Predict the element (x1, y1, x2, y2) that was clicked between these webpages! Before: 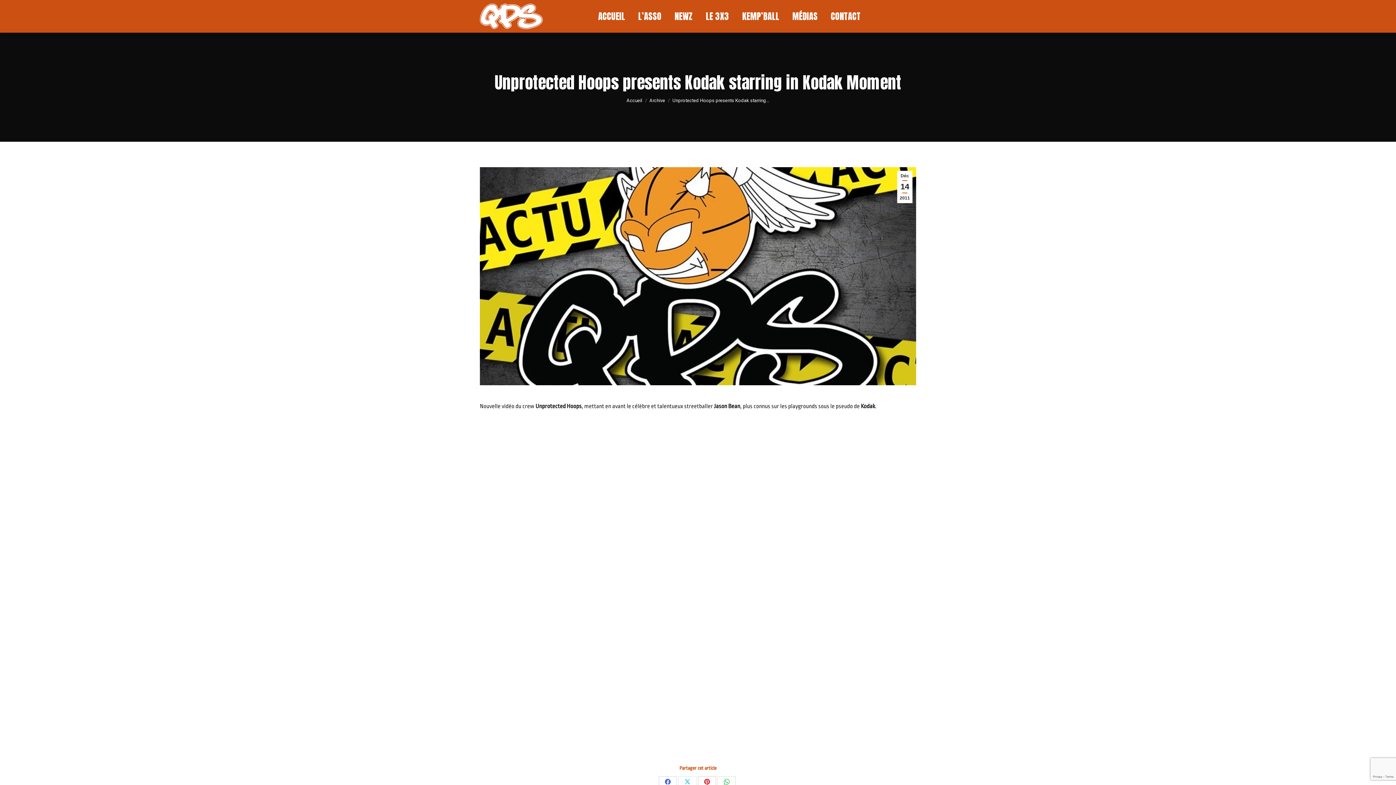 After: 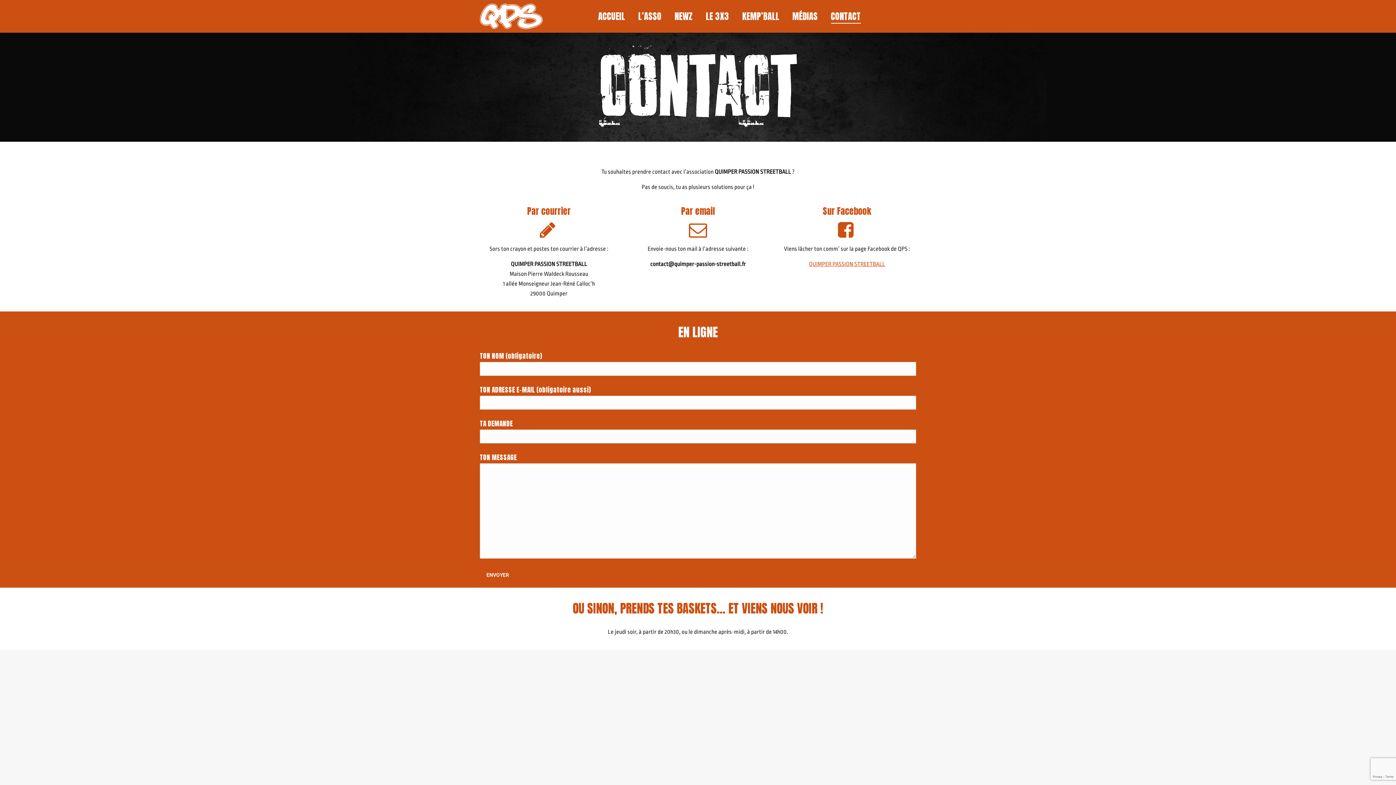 Action: bbox: (829, 6, 862, 26) label: CONTACT